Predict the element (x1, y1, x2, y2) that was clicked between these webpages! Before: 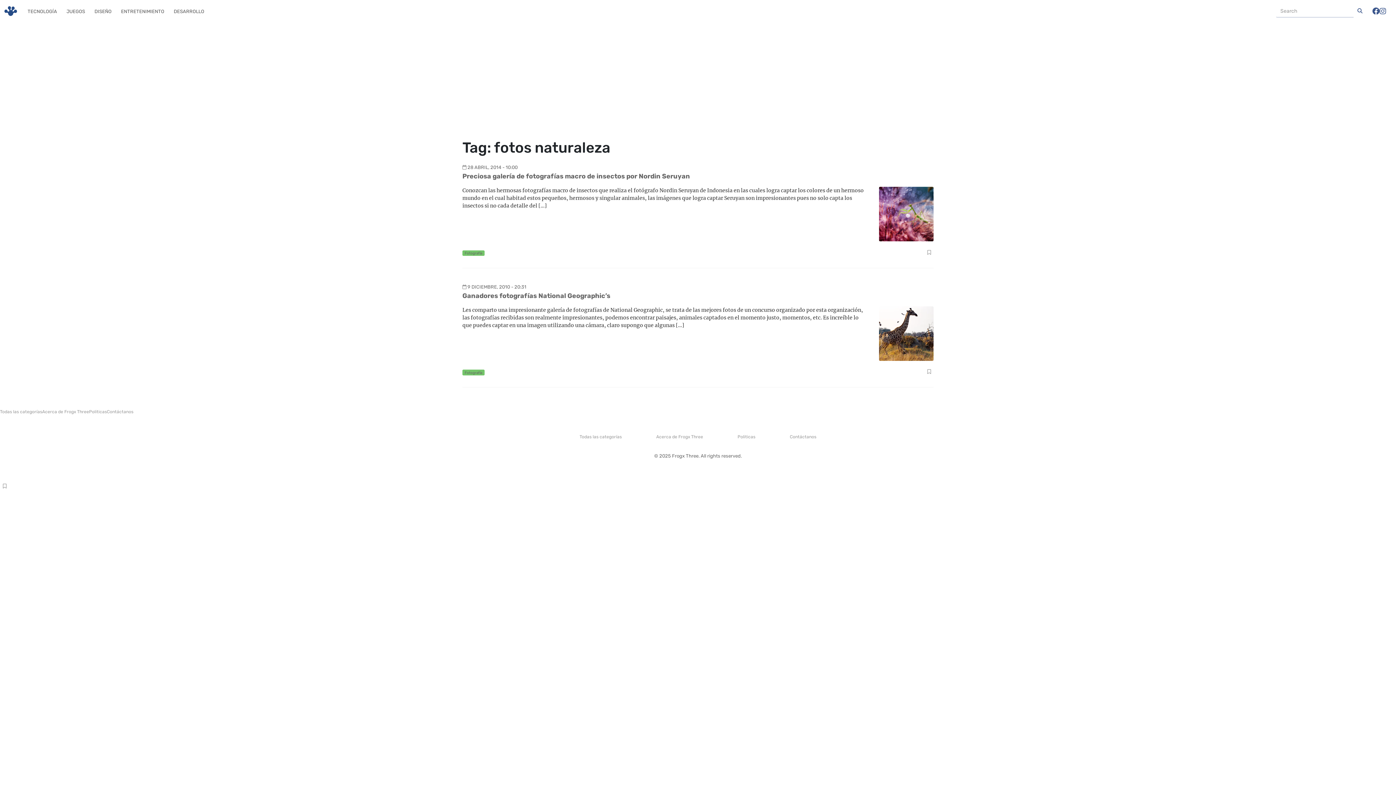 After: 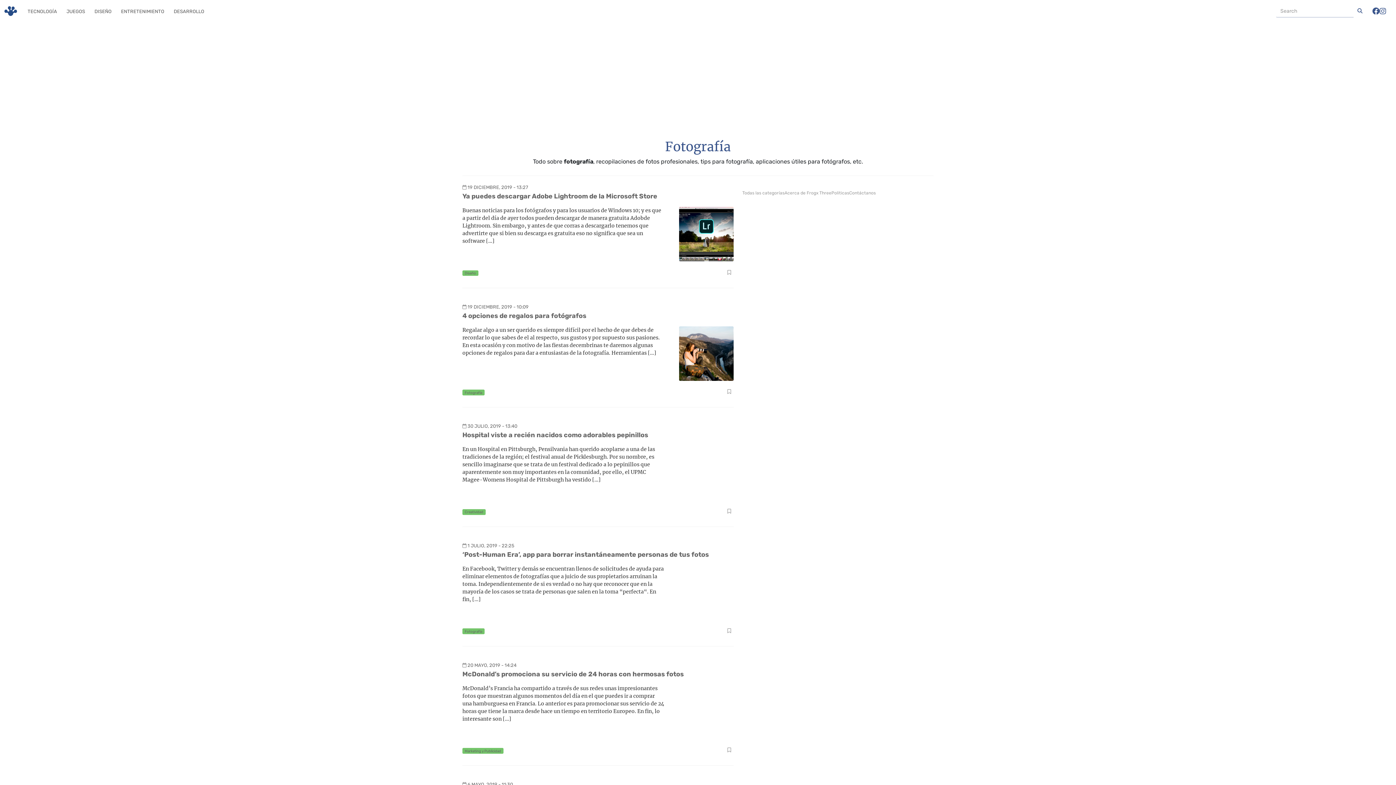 Action: label: Fotografía bbox: (464, 370, 482, 374)